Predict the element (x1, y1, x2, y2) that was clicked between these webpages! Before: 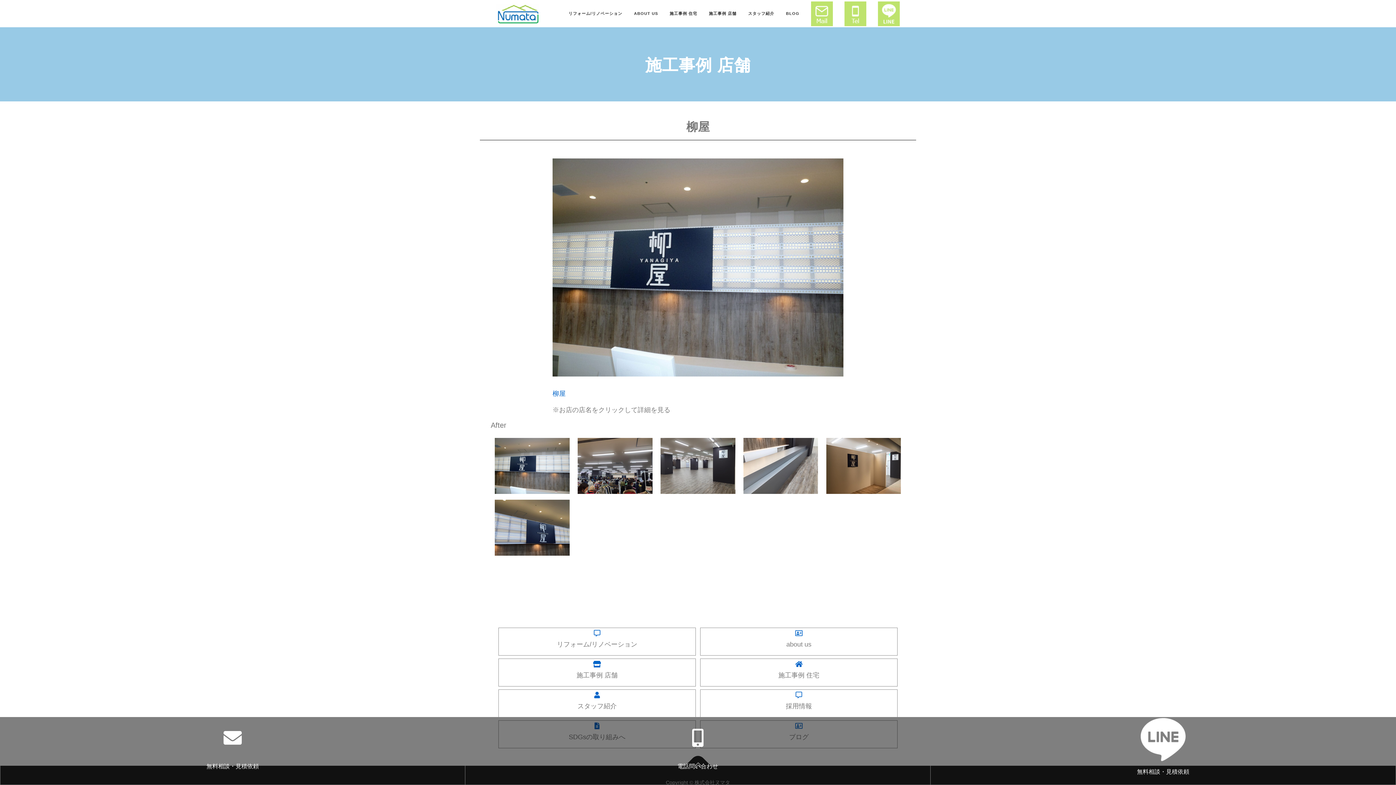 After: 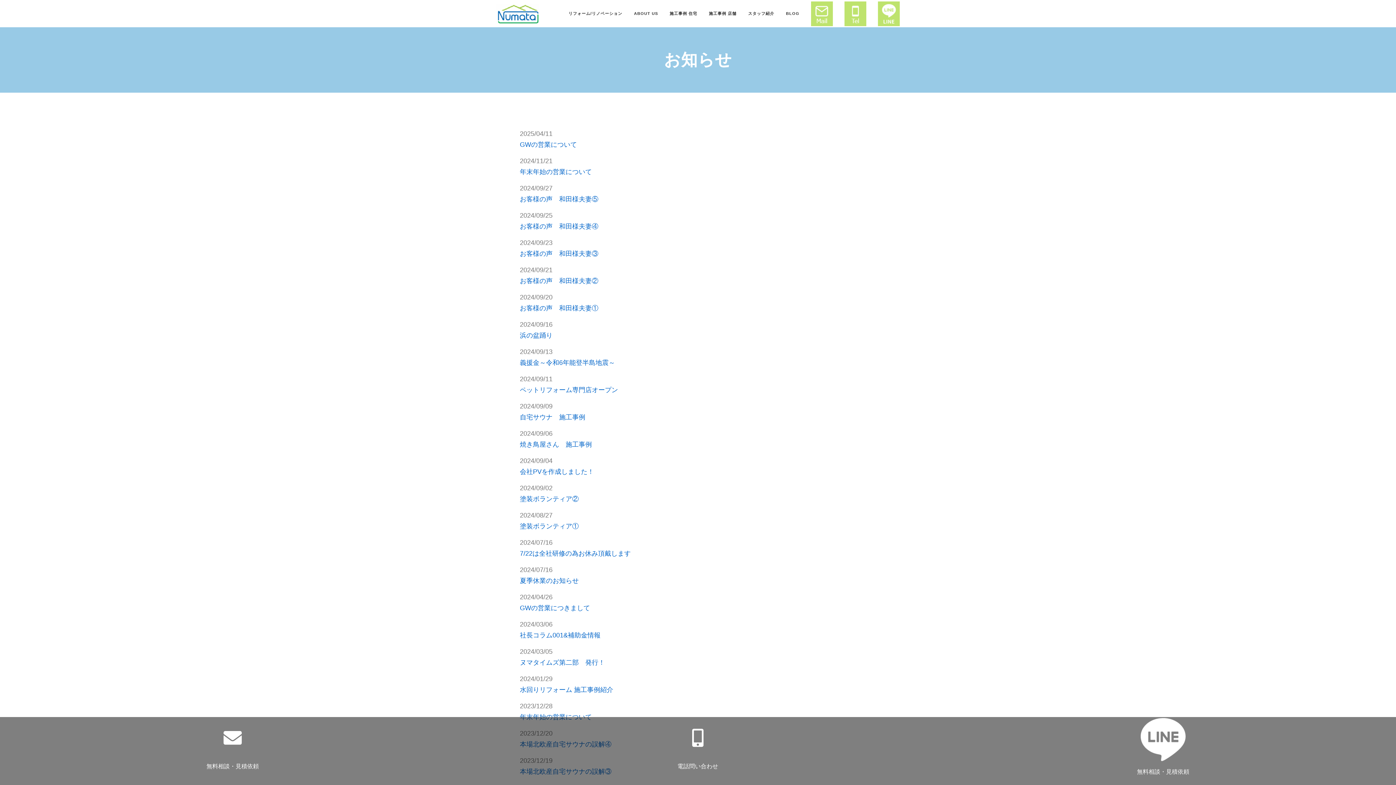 Action: label: BLOG bbox: (780, 0, 805, 27)